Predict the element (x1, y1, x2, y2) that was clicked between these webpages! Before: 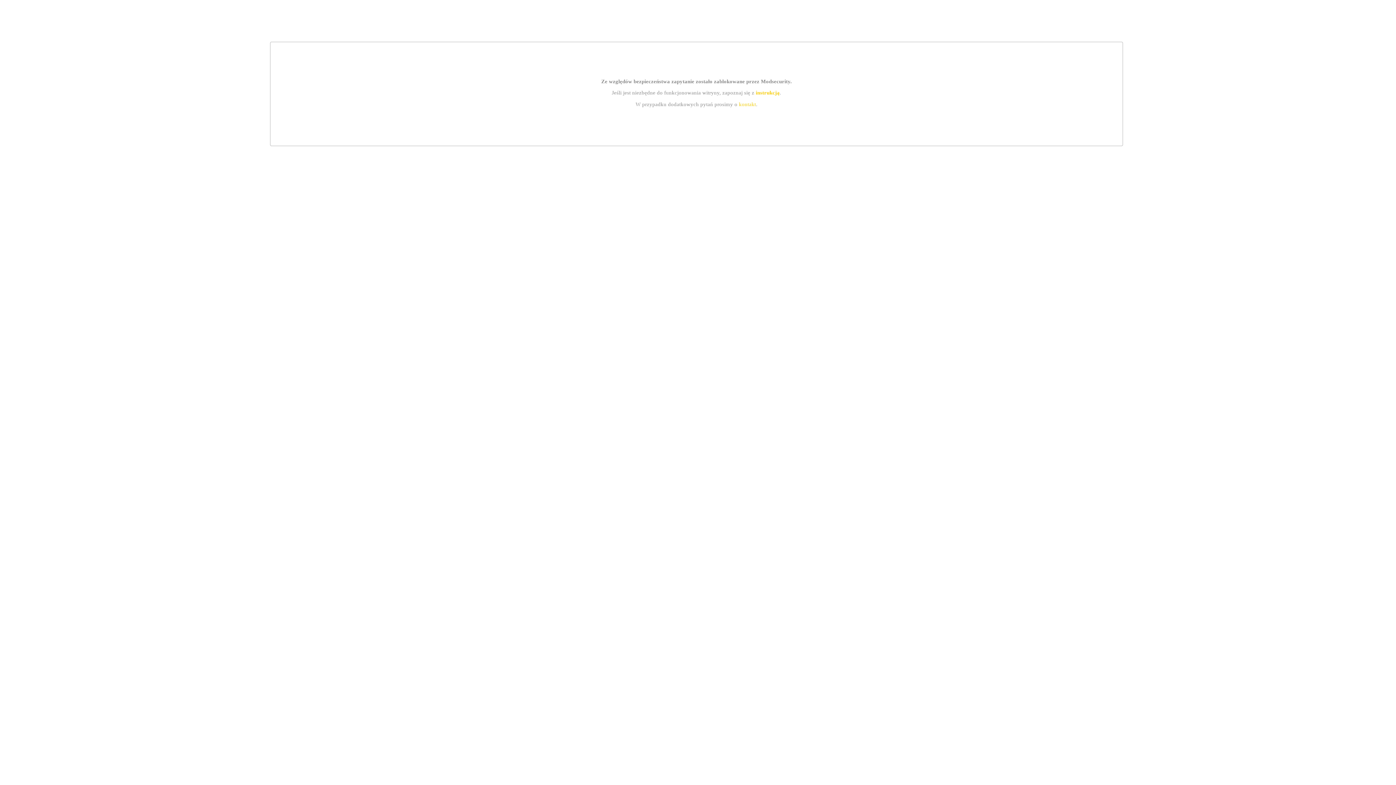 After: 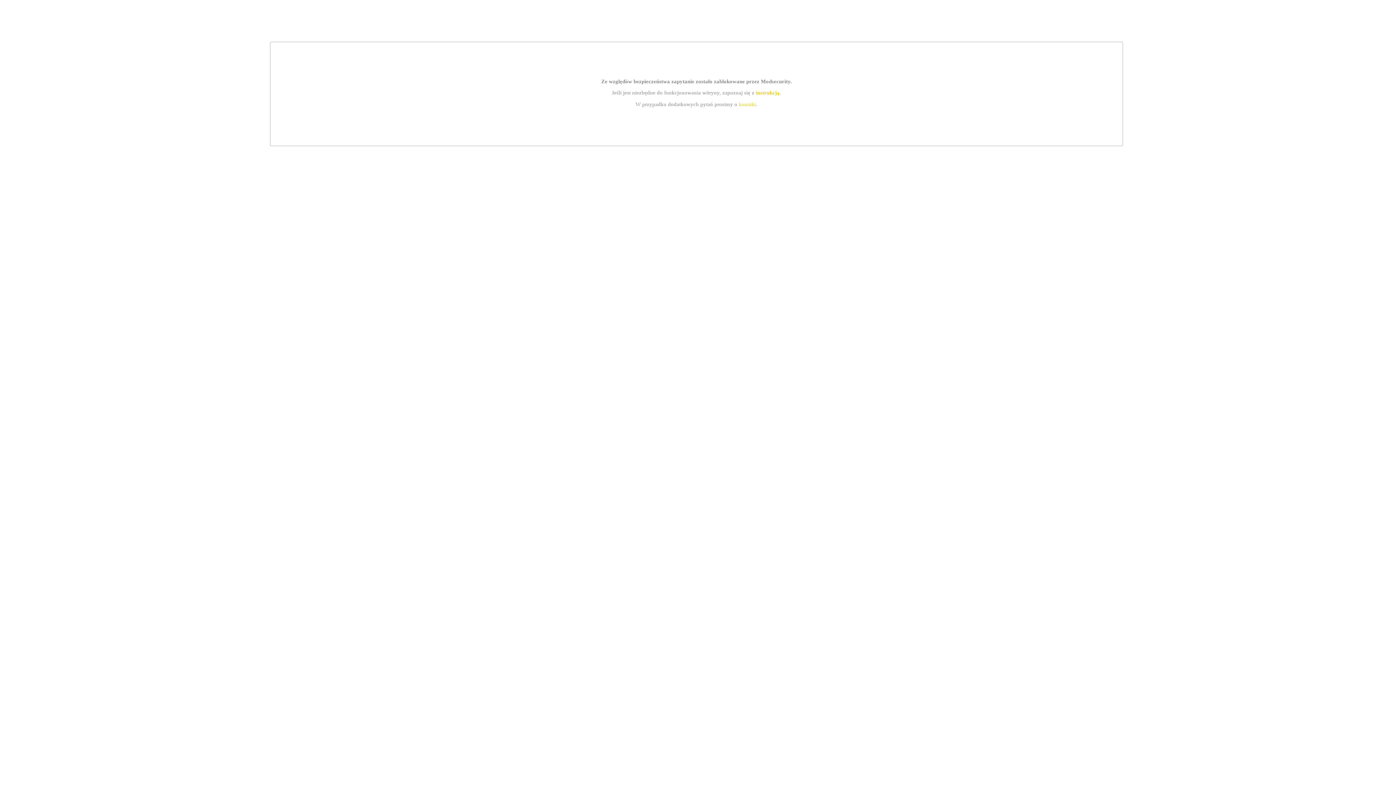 Action: label: kontakt bbox: (739, 101, 756, 107)